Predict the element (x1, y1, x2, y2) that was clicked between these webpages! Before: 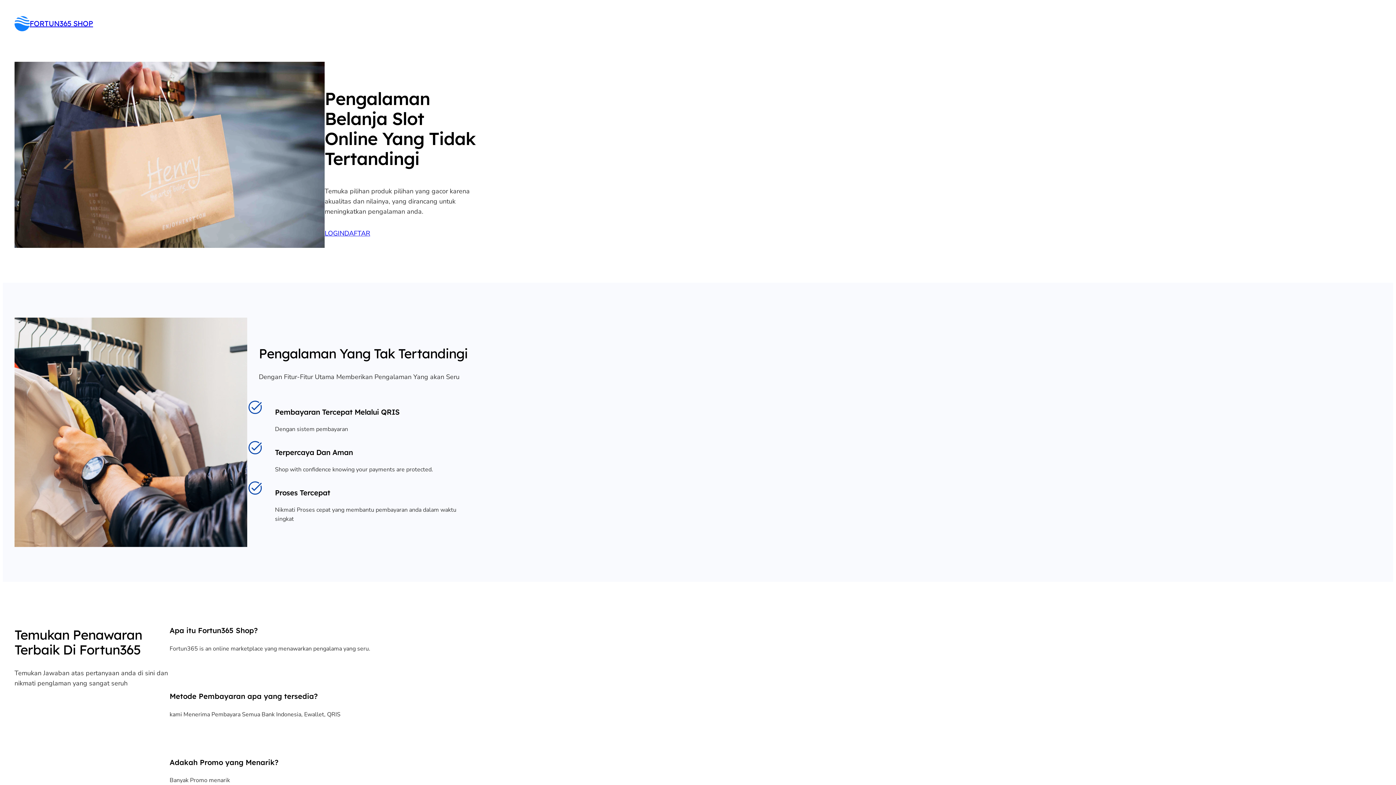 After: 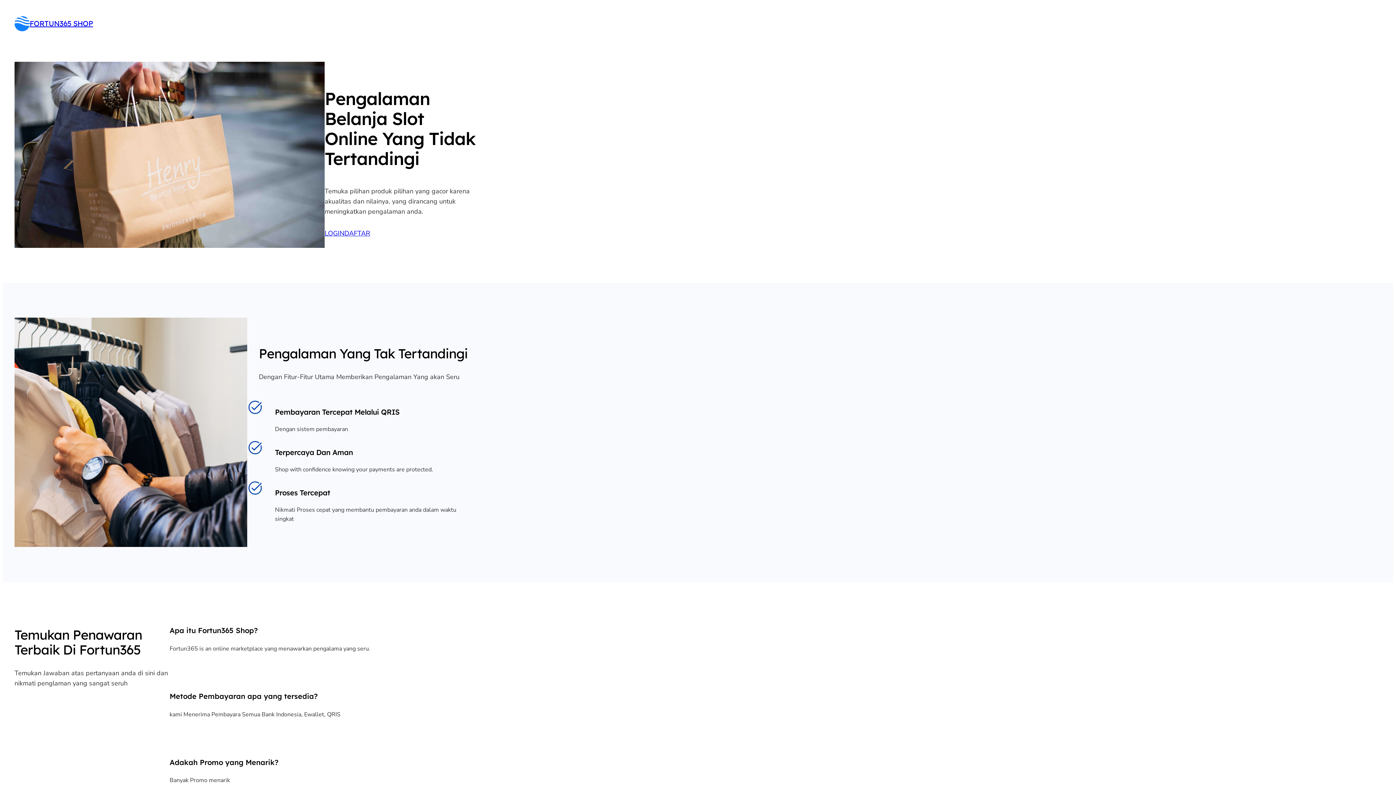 Action: bbox: (14, 15, 29, 31)